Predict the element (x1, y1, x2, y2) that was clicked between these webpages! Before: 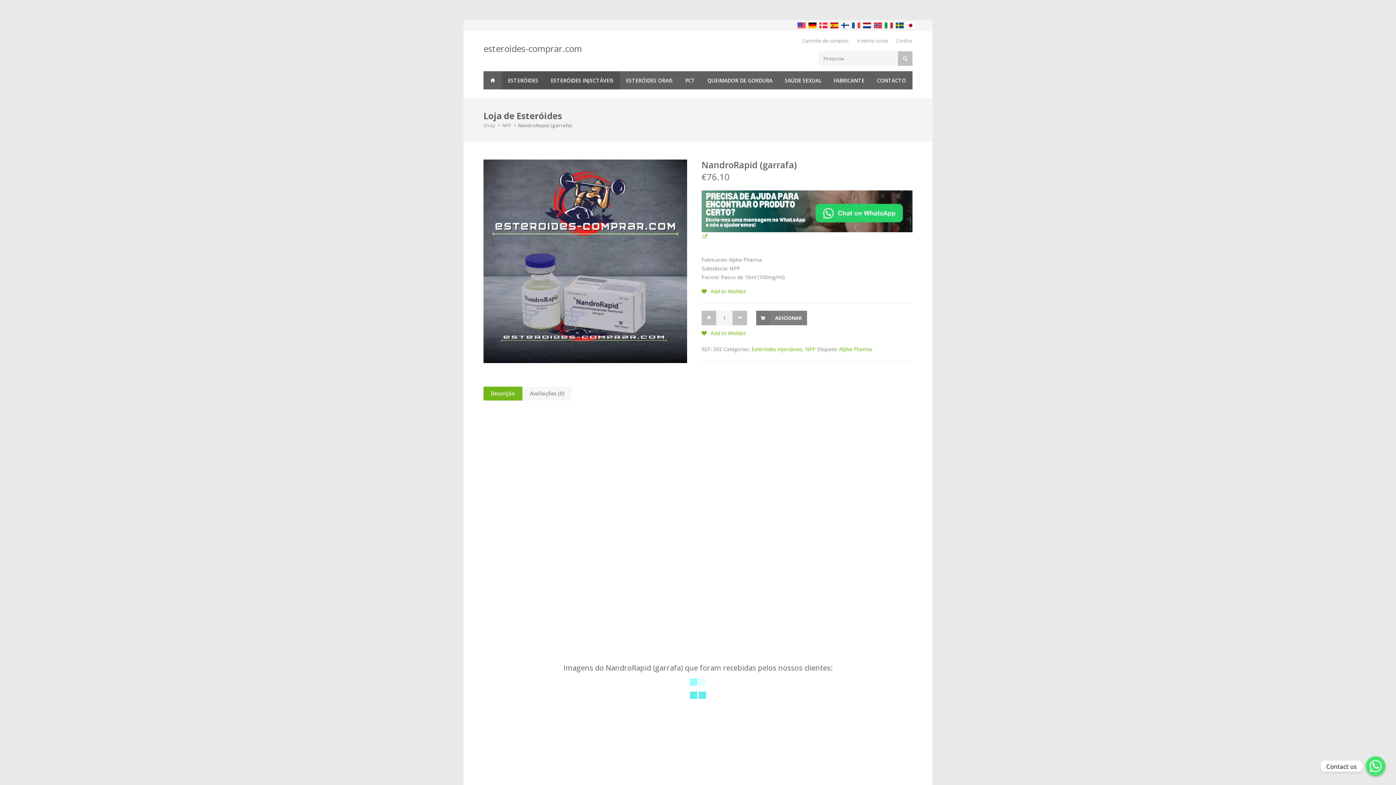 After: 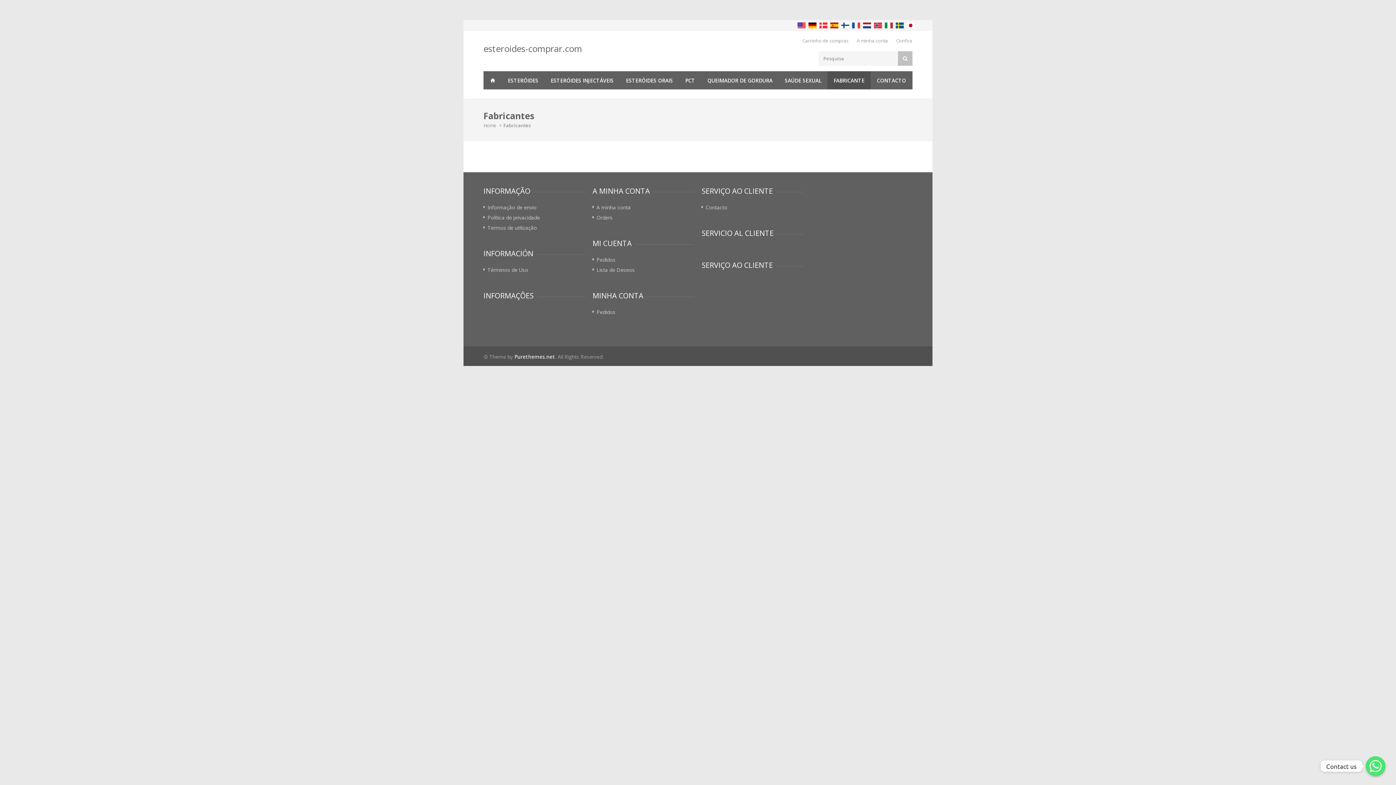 Action: bbox: (827, 71, 870, 89) label: FABRICANTE